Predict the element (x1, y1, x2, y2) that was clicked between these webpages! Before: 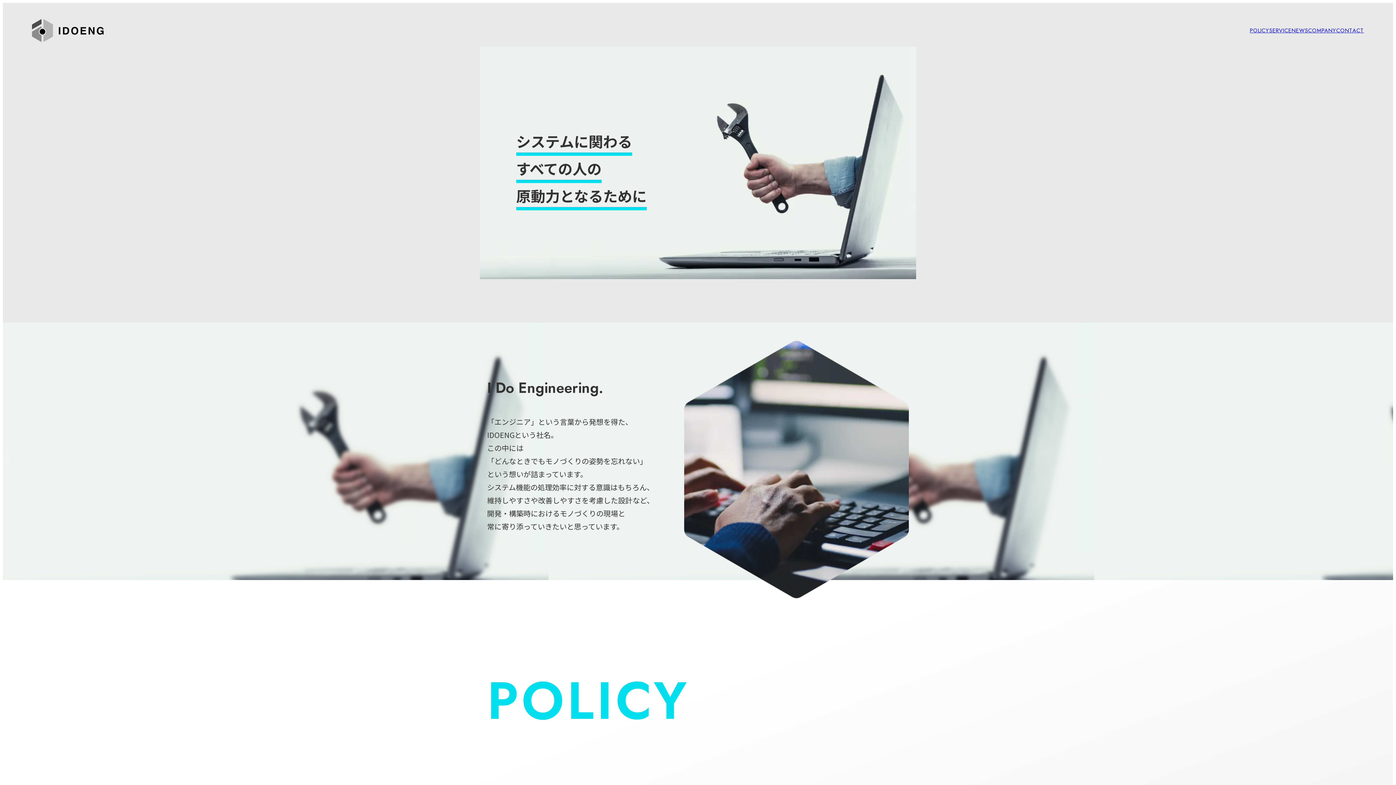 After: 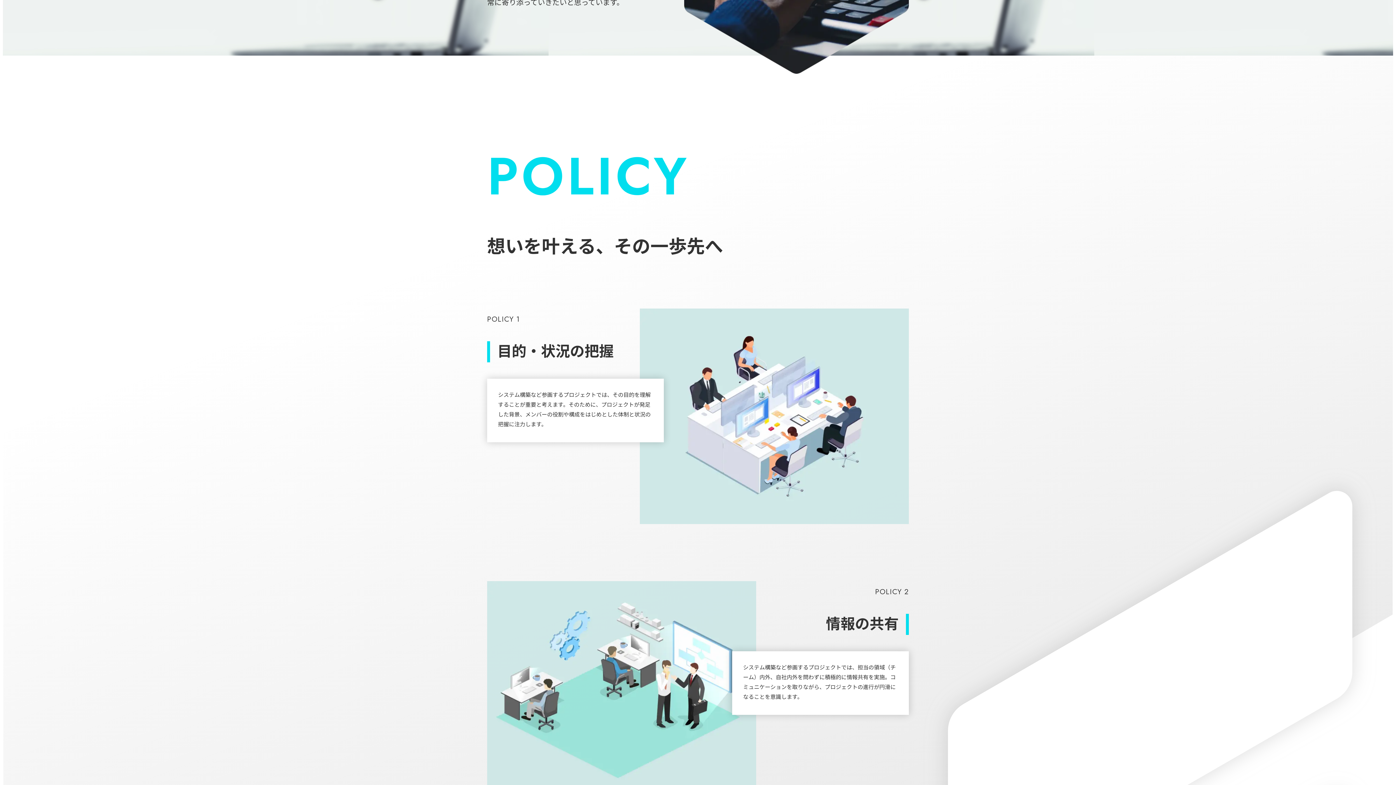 Action: bbox: (1250, 26, 1269, 34) label: POLICY